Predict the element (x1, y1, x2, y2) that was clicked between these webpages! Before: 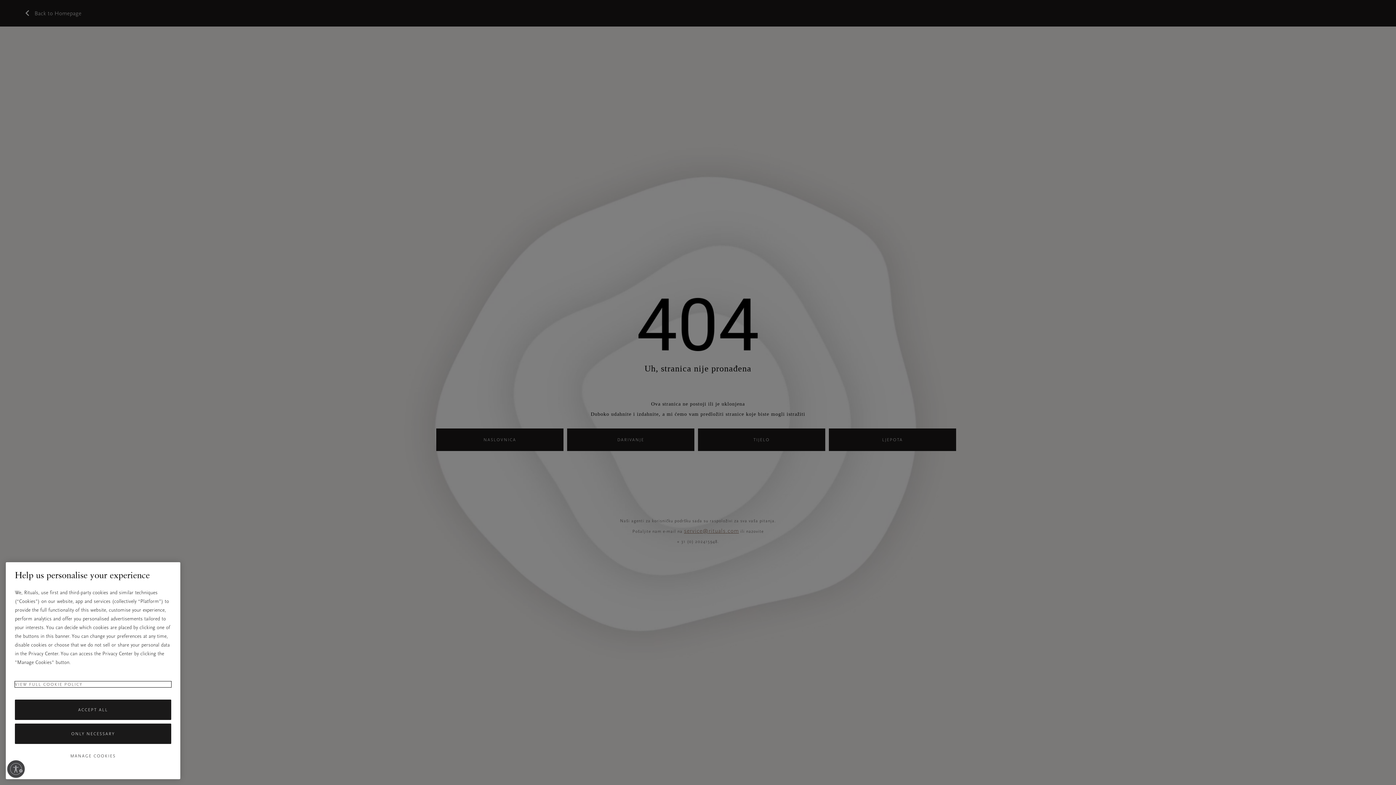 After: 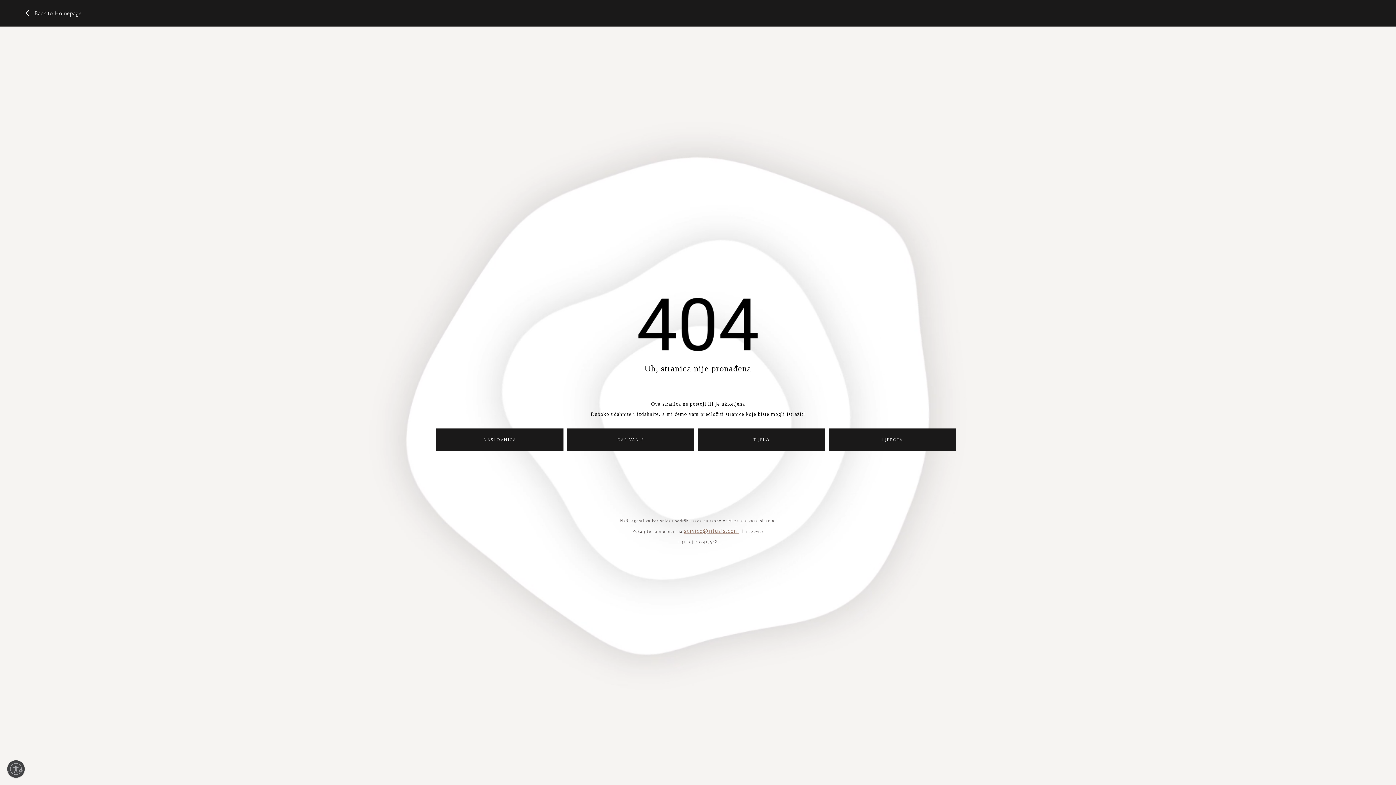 Action: bbox: (14, 723, 171, 744) label: ONLY NECESSARY